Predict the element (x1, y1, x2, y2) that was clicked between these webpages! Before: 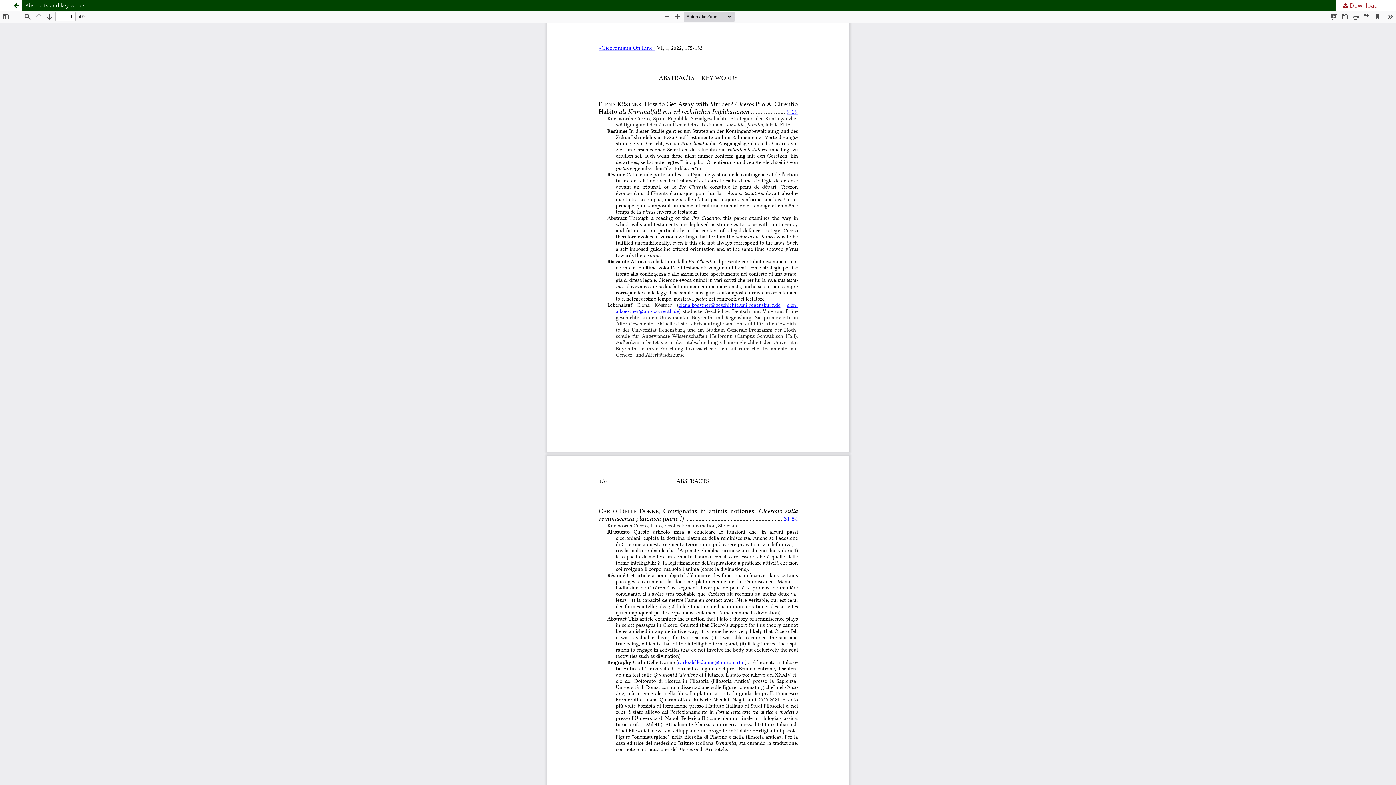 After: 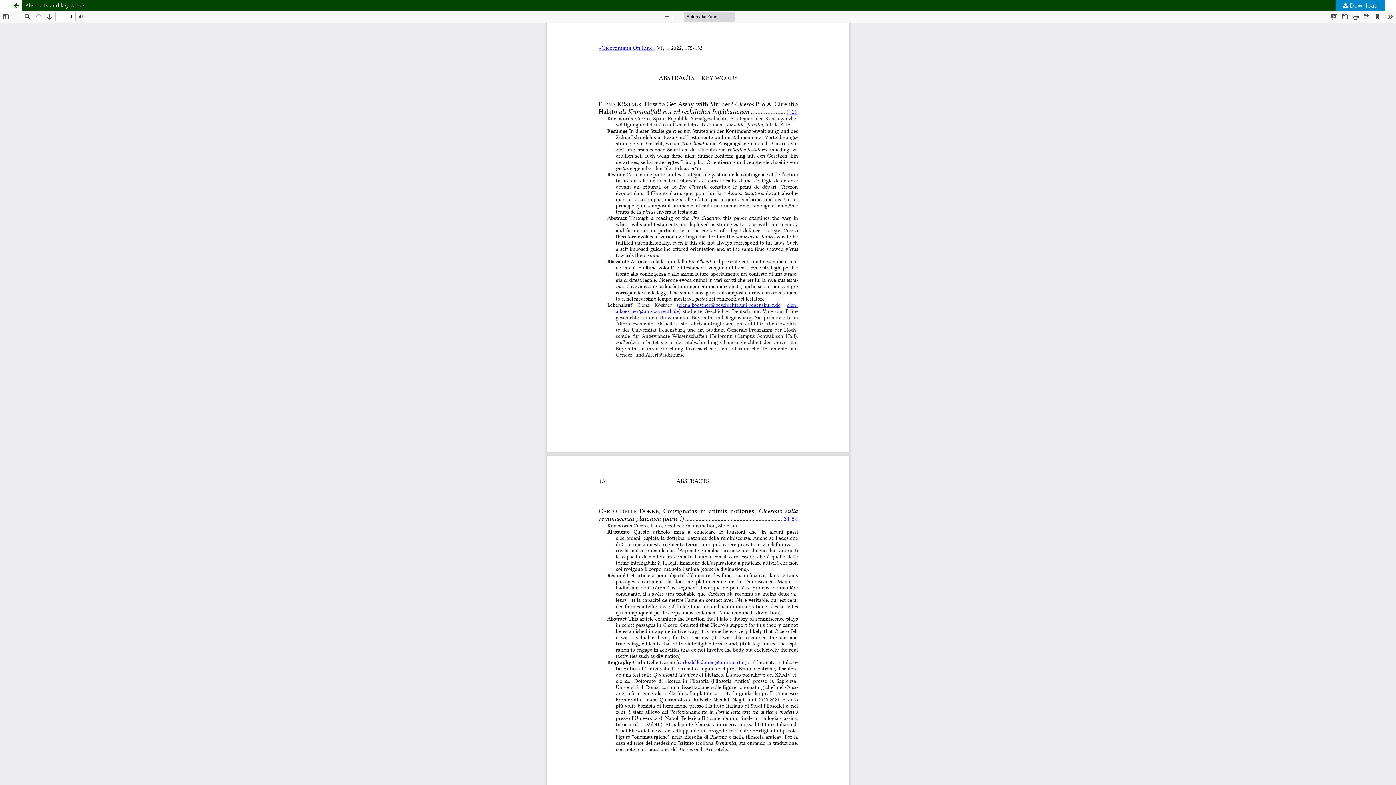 Action: label:  Download bbox: (1335, 0, 1385, 10)